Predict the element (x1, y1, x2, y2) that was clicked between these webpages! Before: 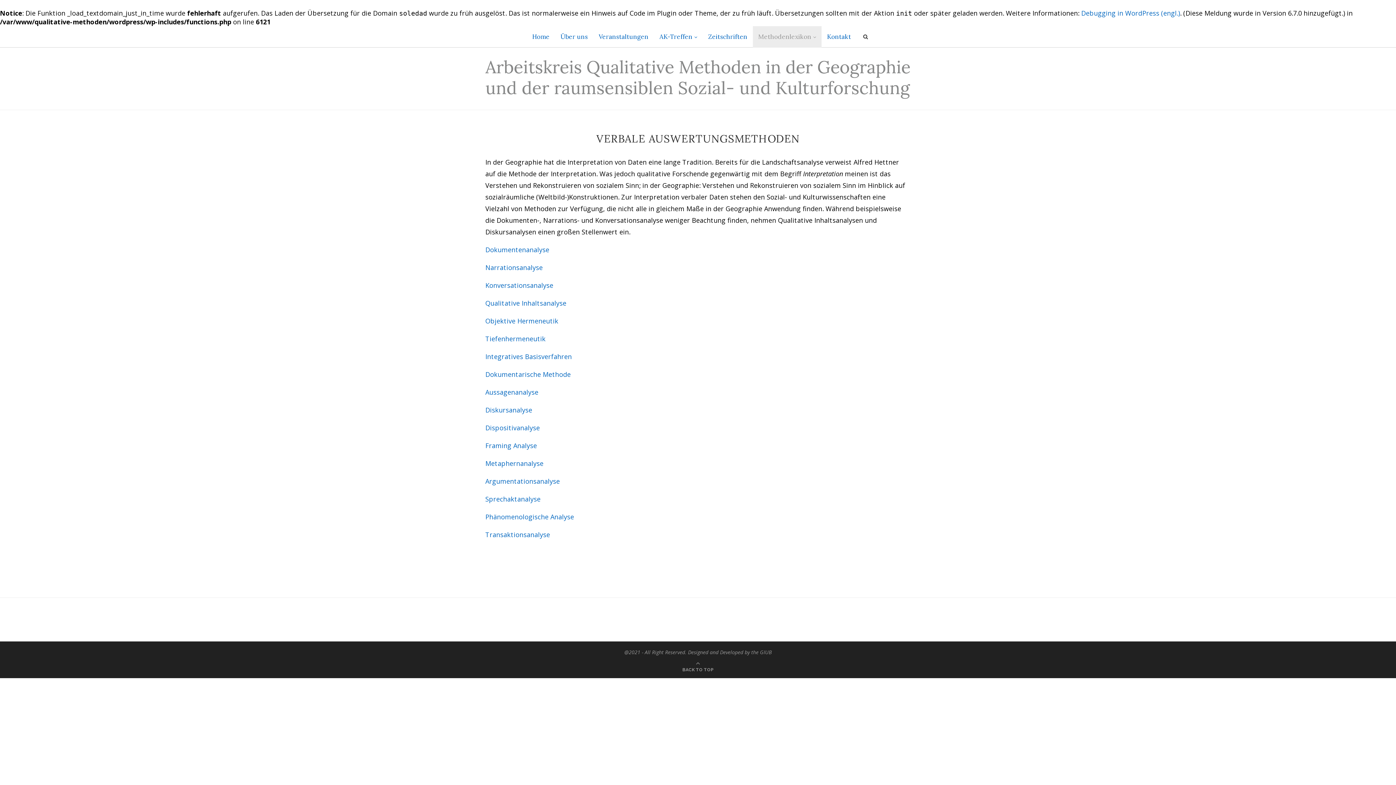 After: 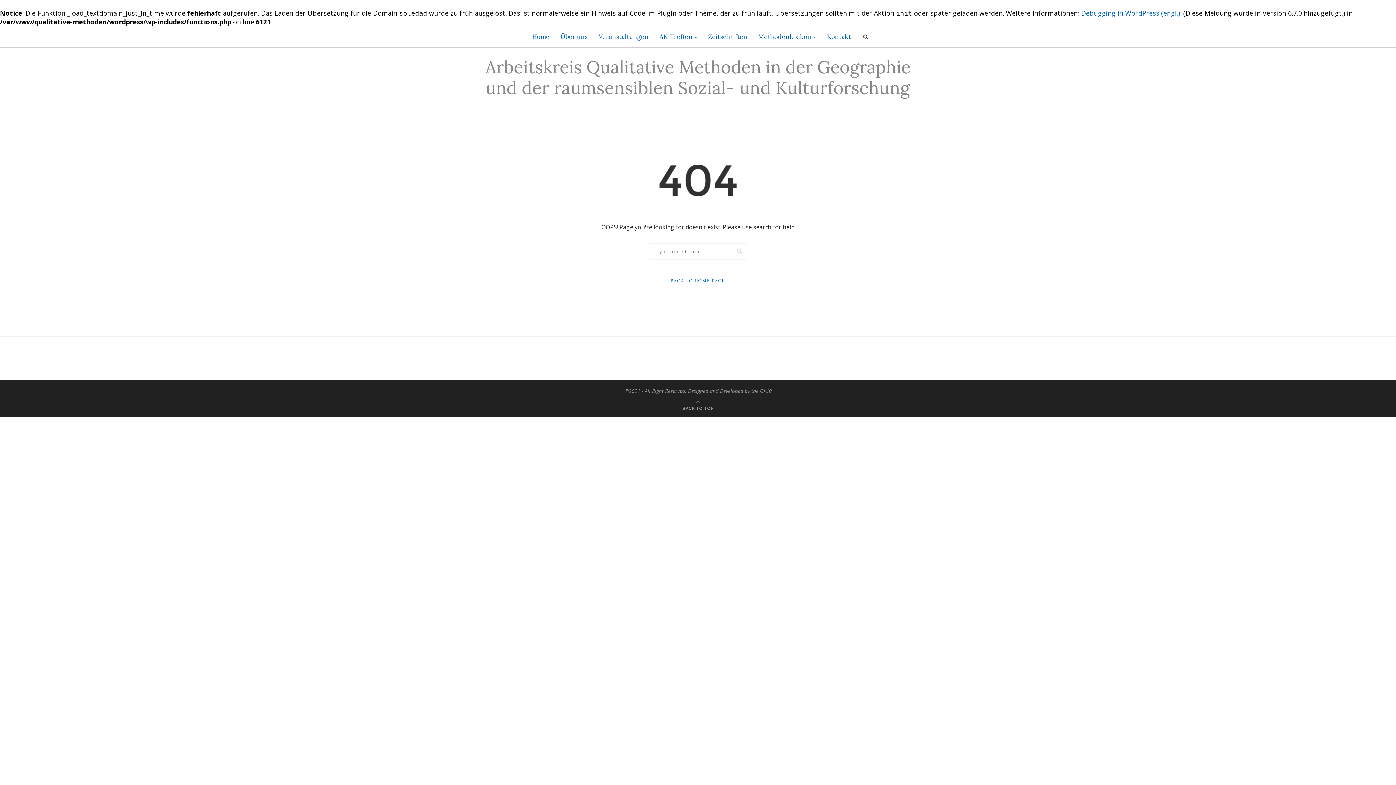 Action: label: Konversationsanalyse bbox: (485, 280, 553, 289)